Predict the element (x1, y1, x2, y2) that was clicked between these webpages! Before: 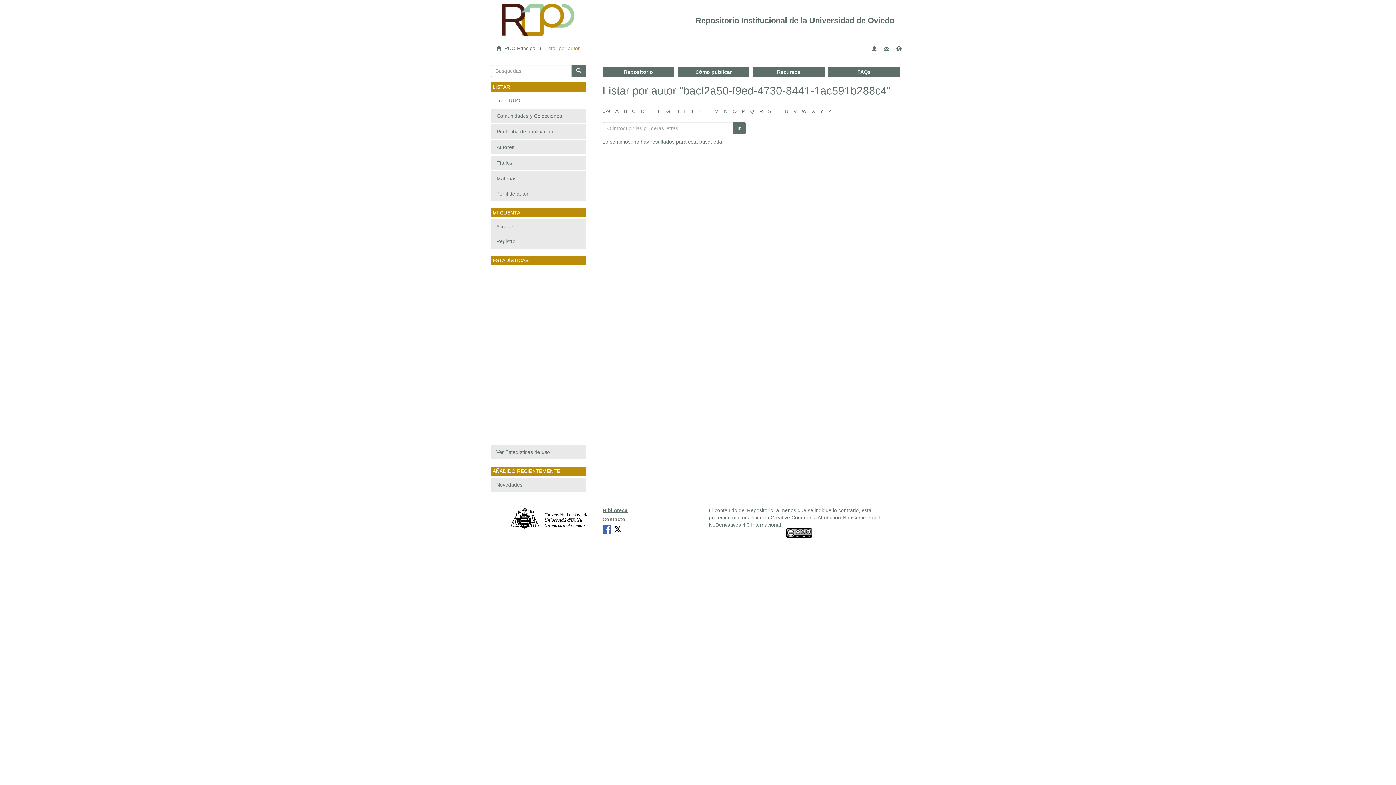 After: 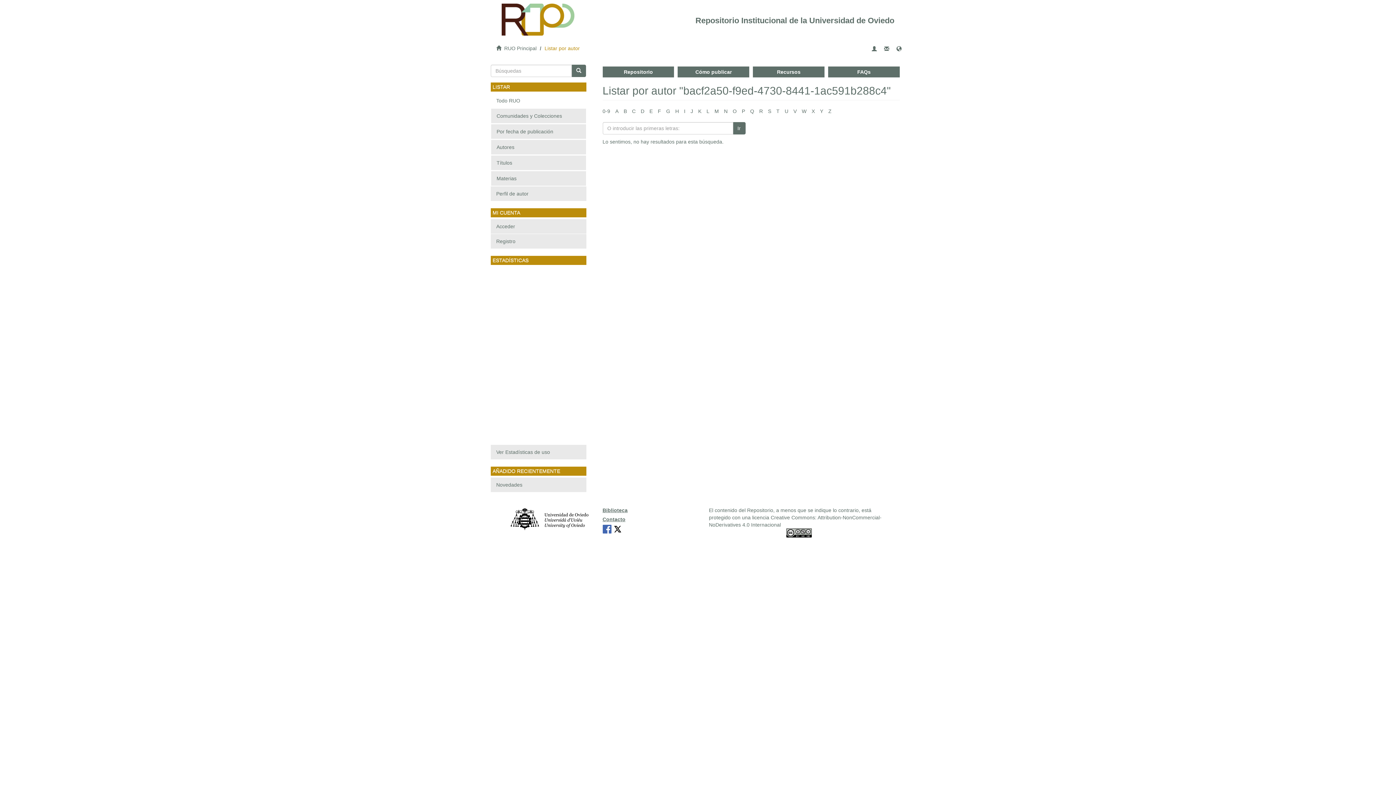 Action: bbox: (732, 122, 745, 134) label: Ir